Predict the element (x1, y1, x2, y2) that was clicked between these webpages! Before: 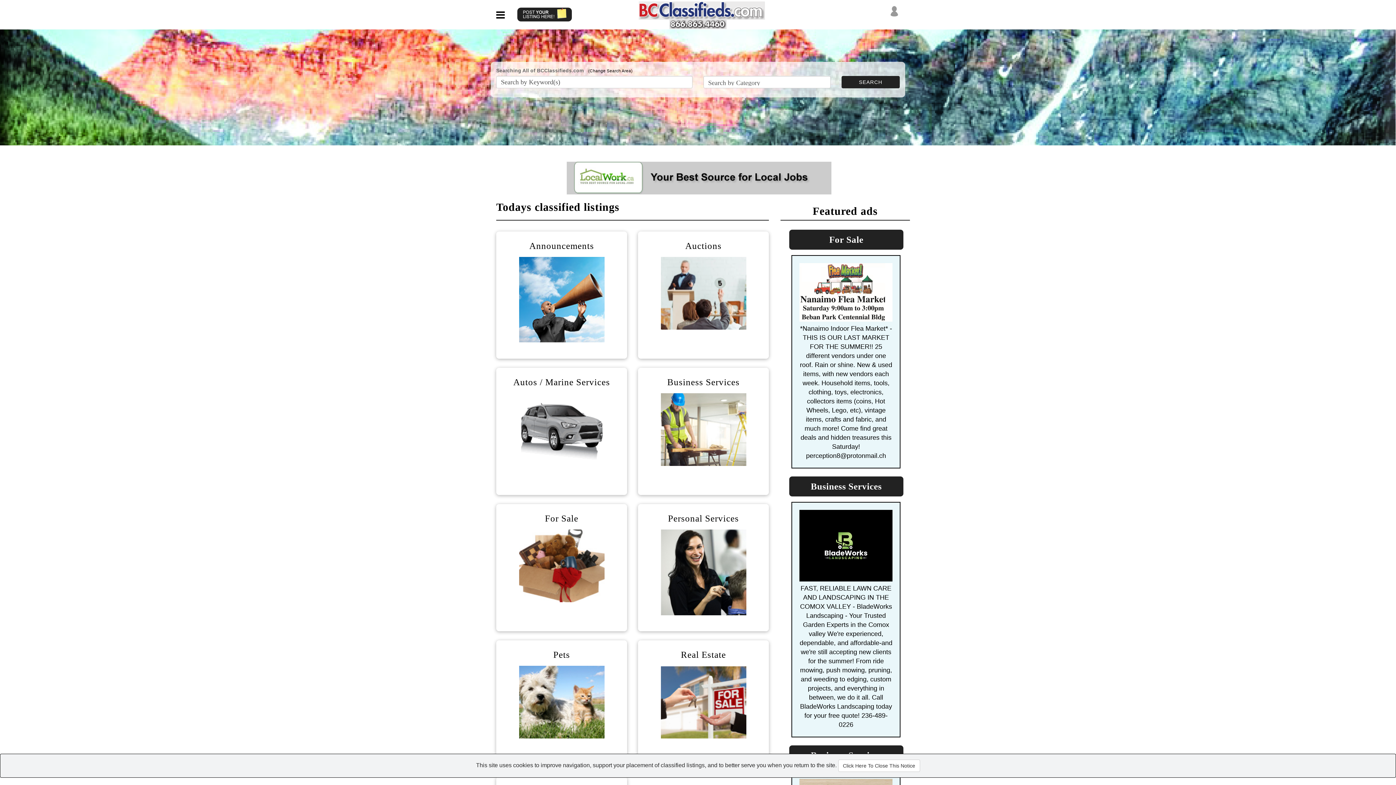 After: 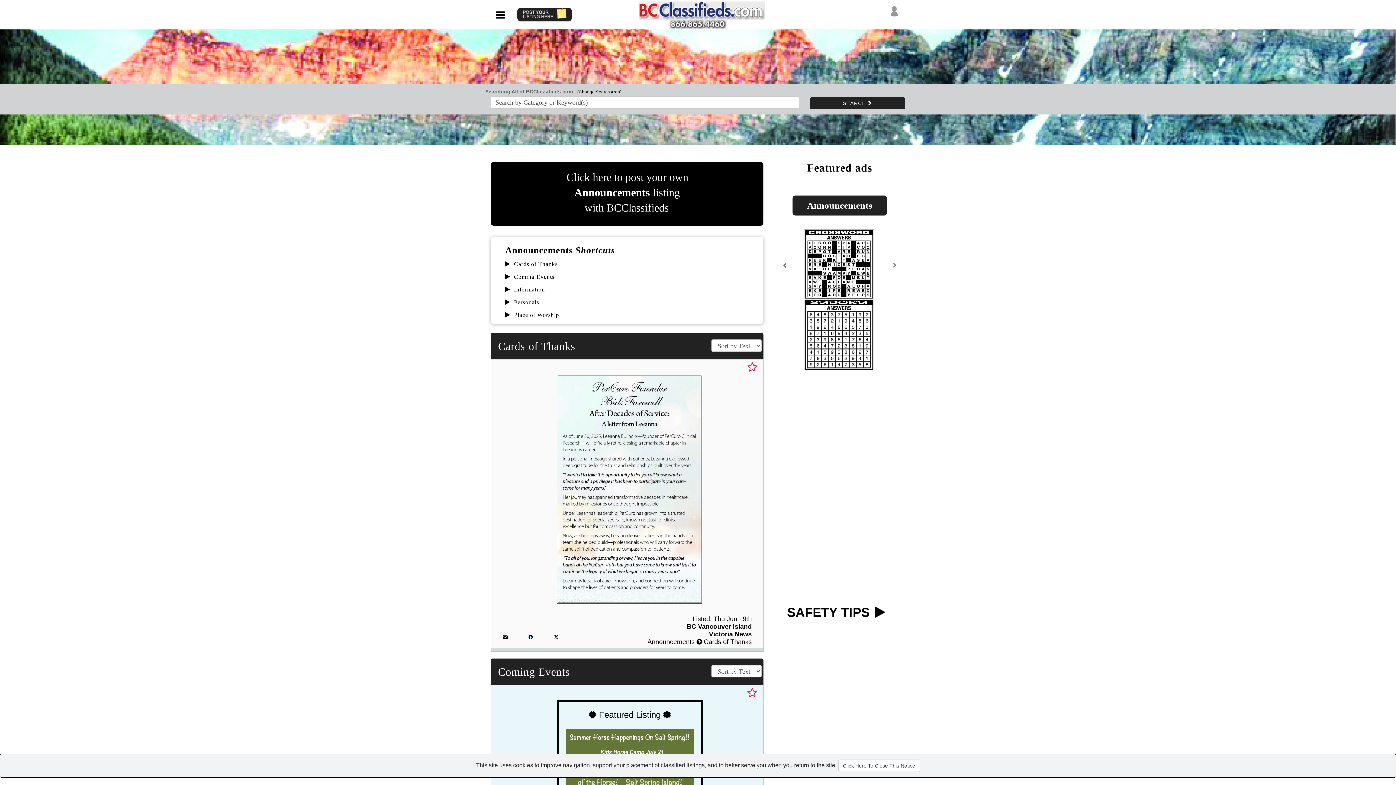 Action: bbox: (519, 296, 604, 302)